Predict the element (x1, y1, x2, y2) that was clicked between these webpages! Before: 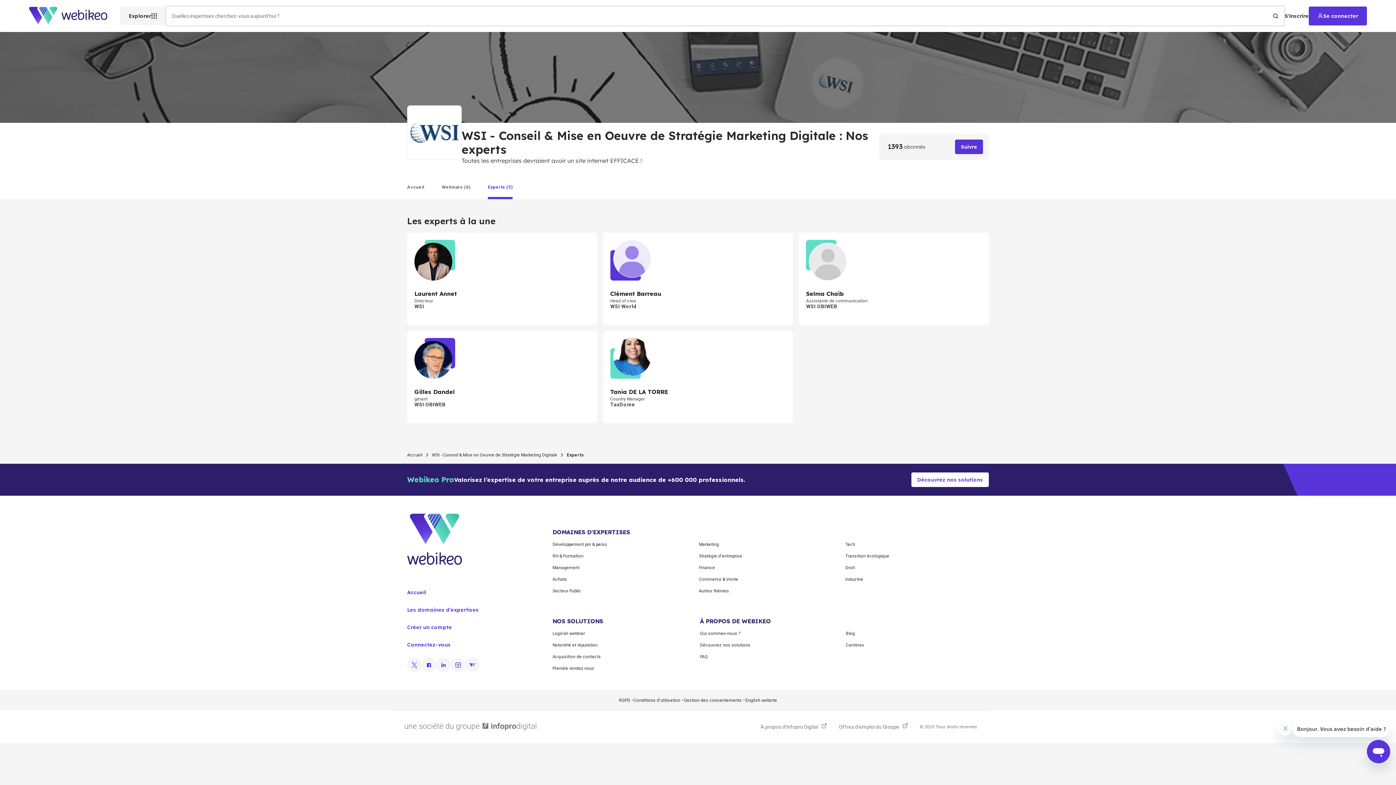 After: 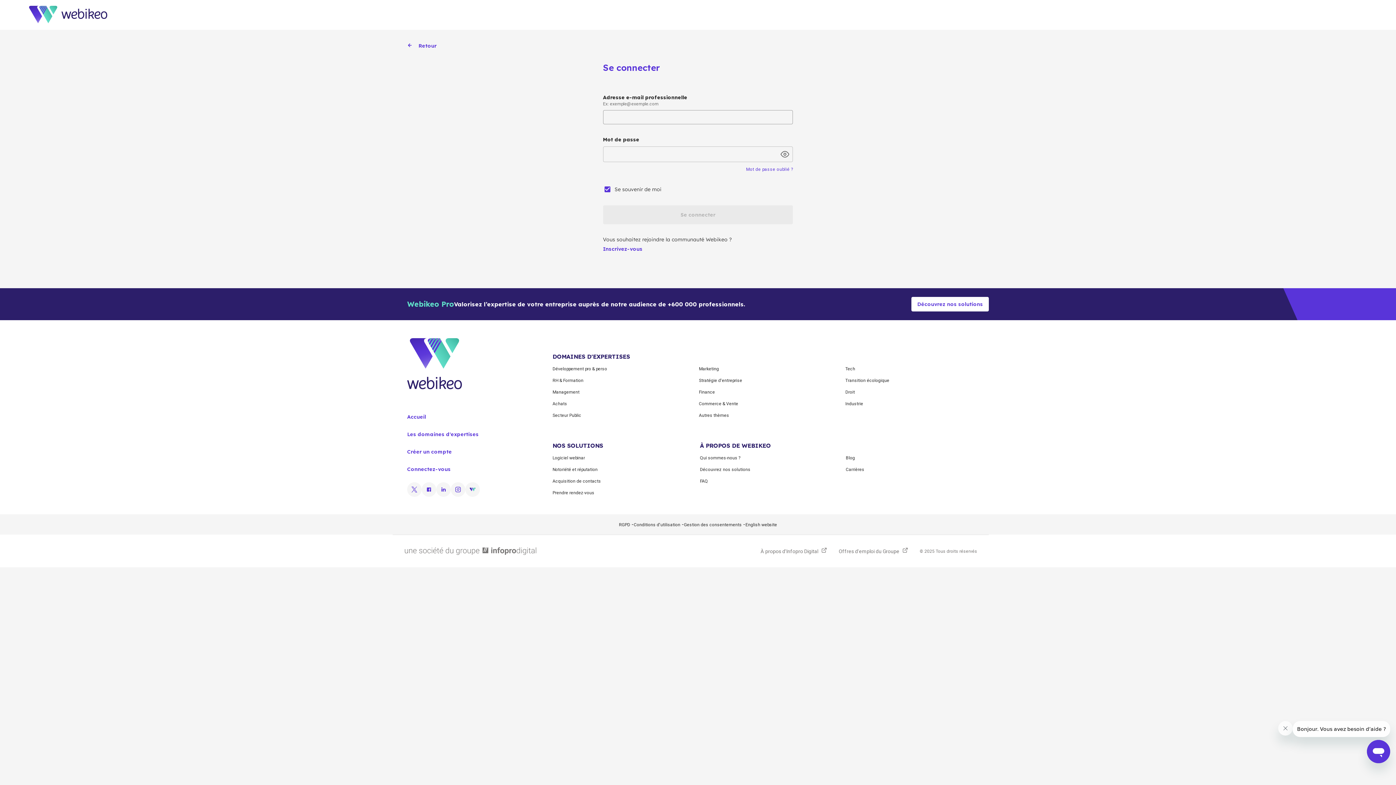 Action: bbox: (1309, 6, 1367, 25) label: Se connecter